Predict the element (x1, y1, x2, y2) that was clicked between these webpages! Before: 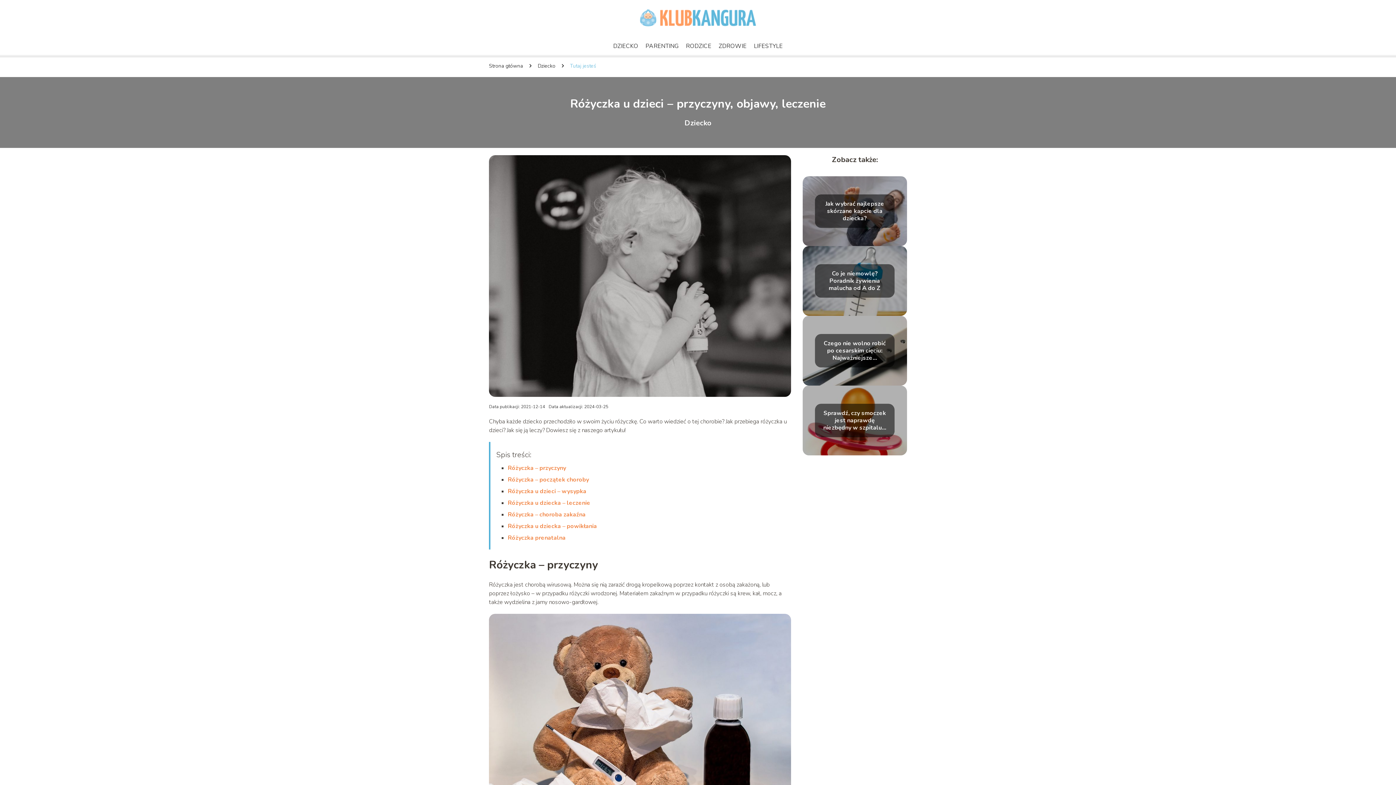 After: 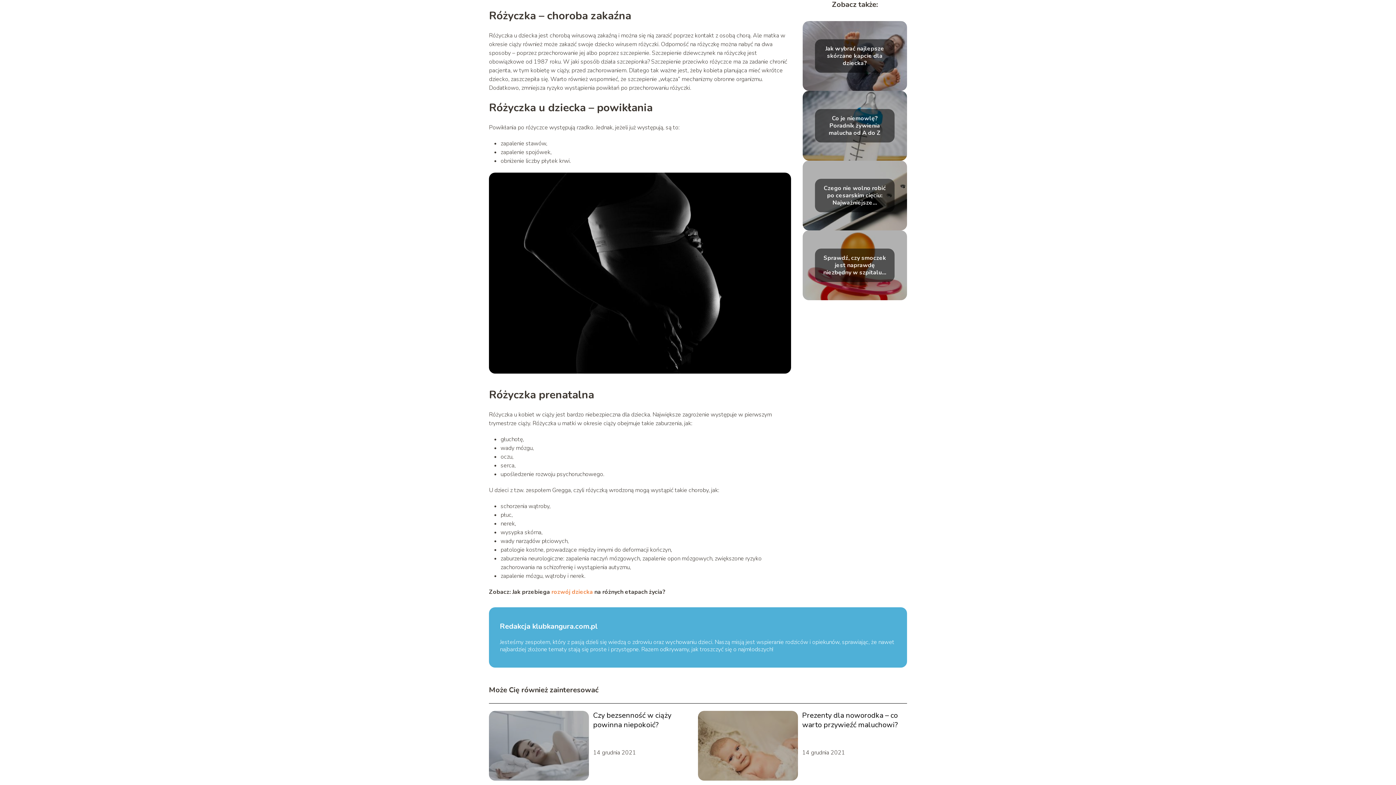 Action: label: Różyczka – choroba zakaźna bbox: (508, 510, 585, 518)